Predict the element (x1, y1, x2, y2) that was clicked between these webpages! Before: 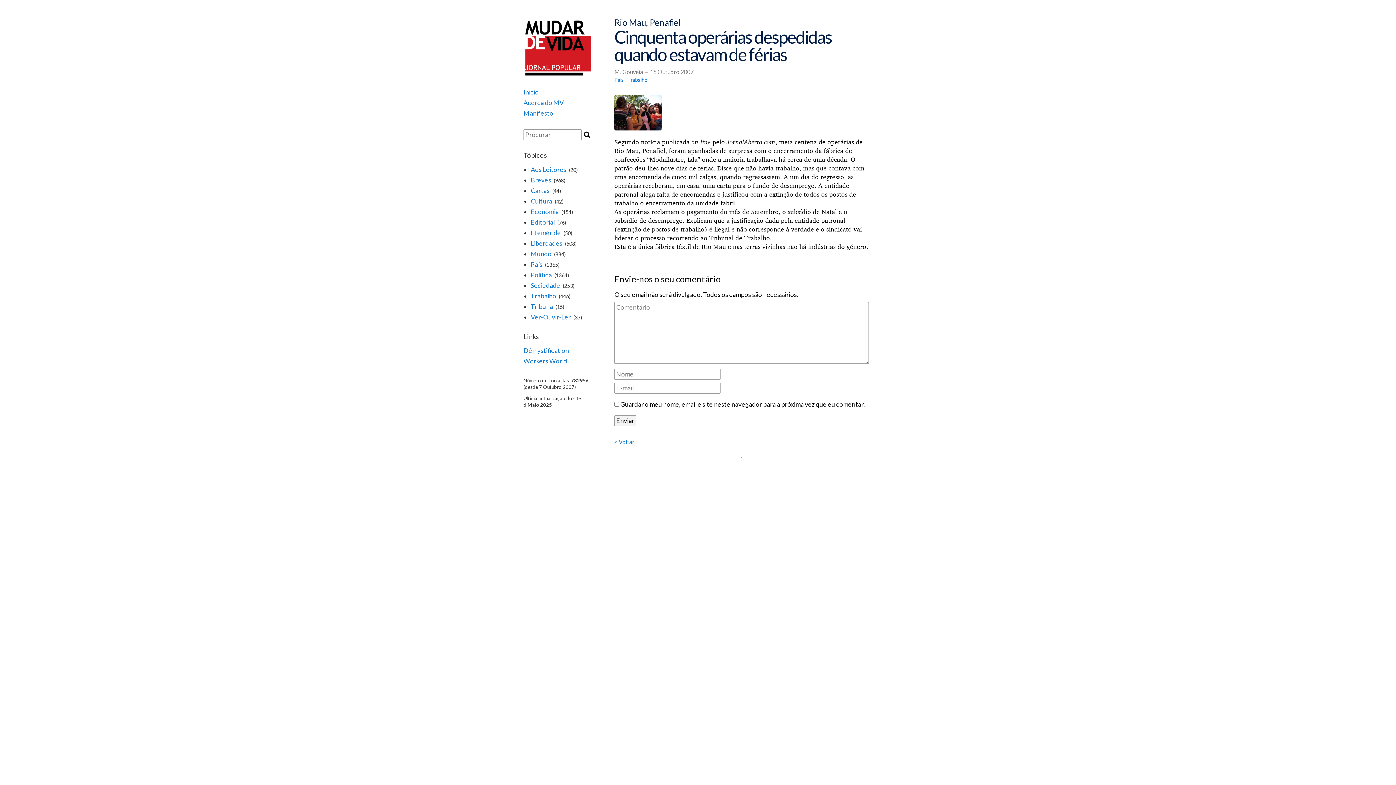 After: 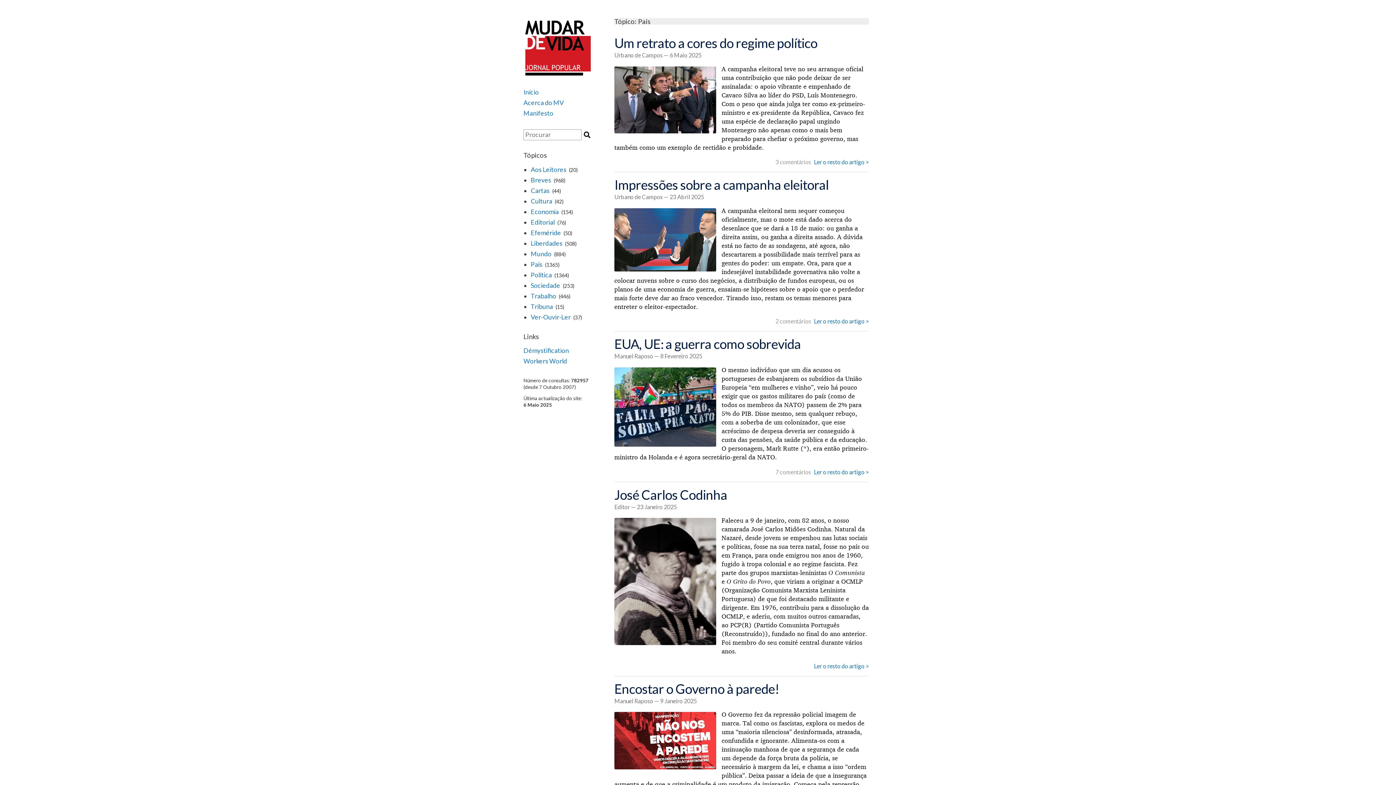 Action: label: País bbox: (614, 76, 624, 82)